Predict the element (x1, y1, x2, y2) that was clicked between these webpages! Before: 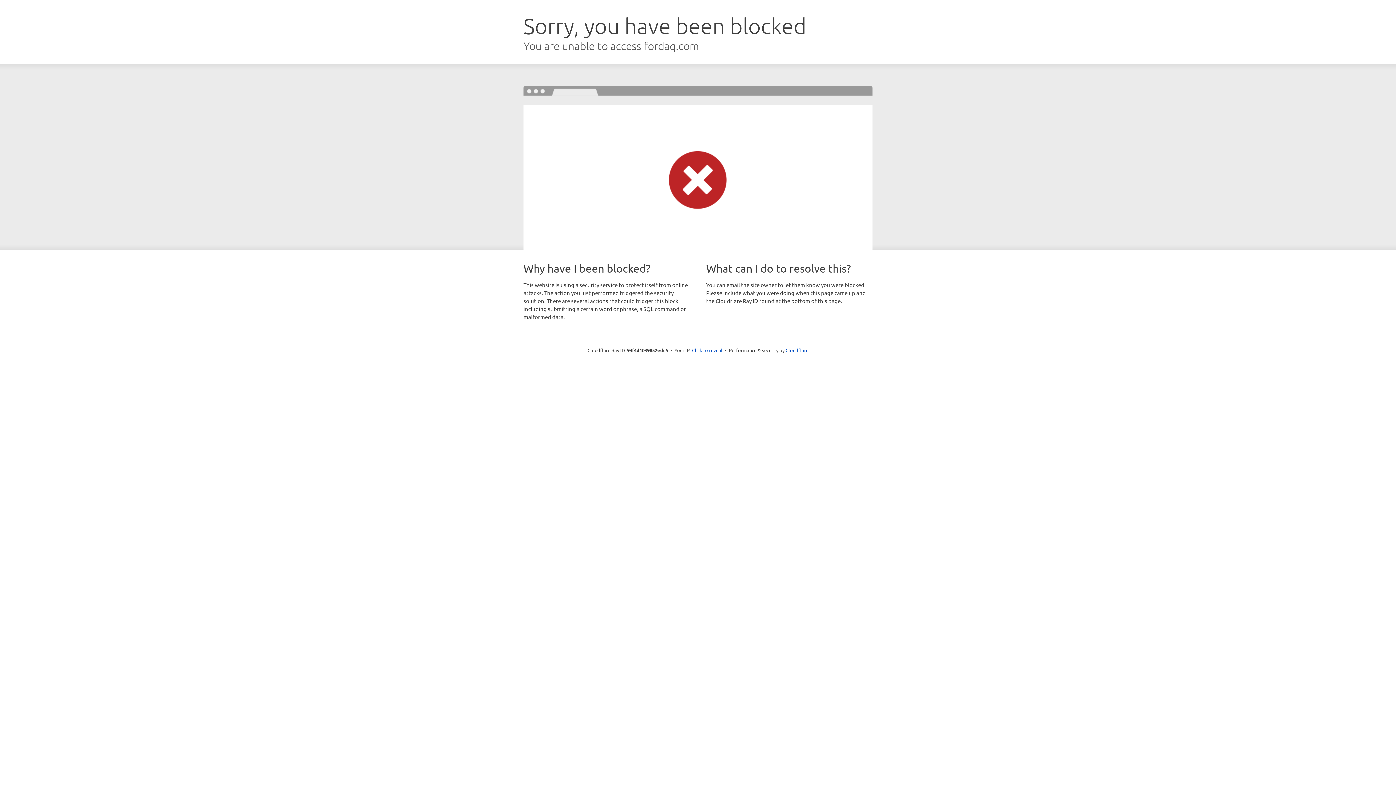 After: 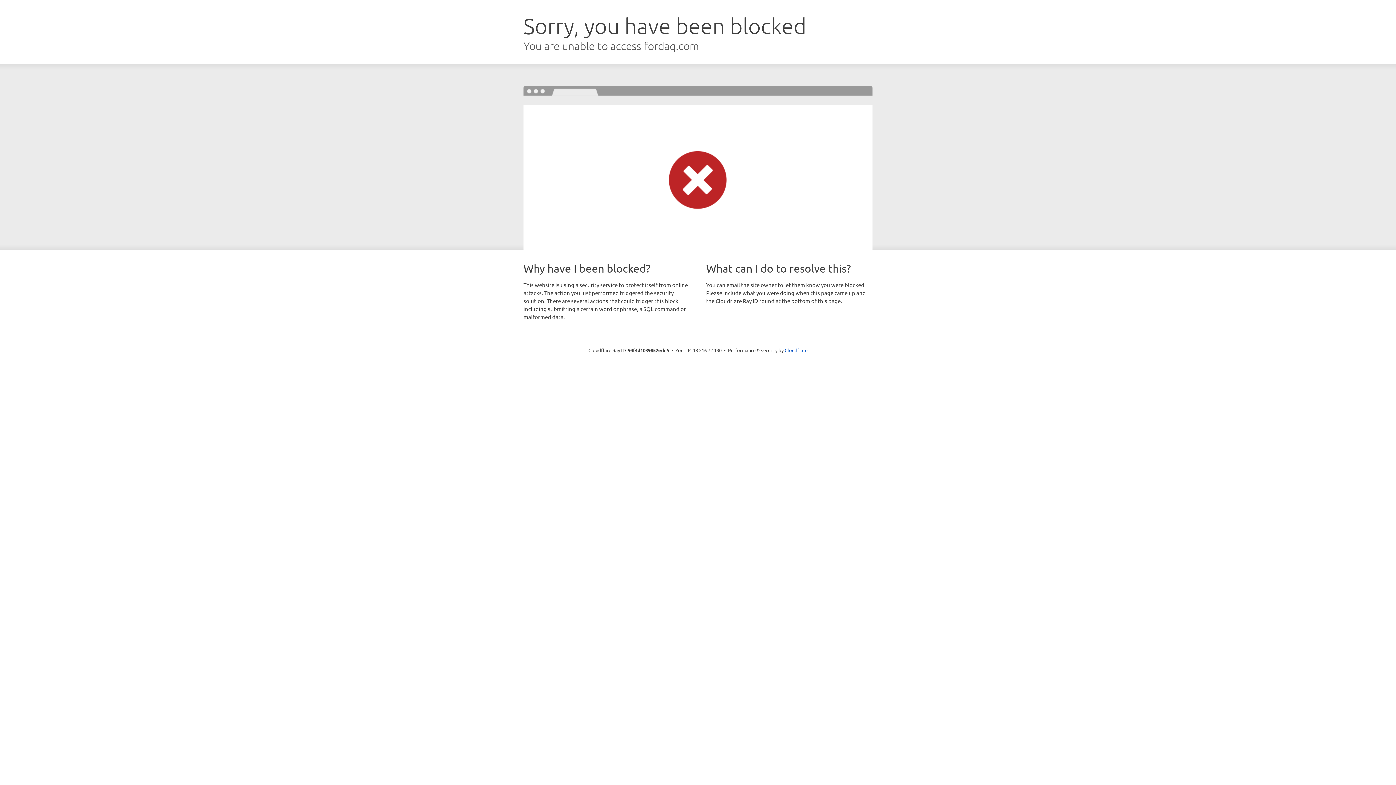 Action: bbox: (692, 346, 722, 353) label: Click to reveal